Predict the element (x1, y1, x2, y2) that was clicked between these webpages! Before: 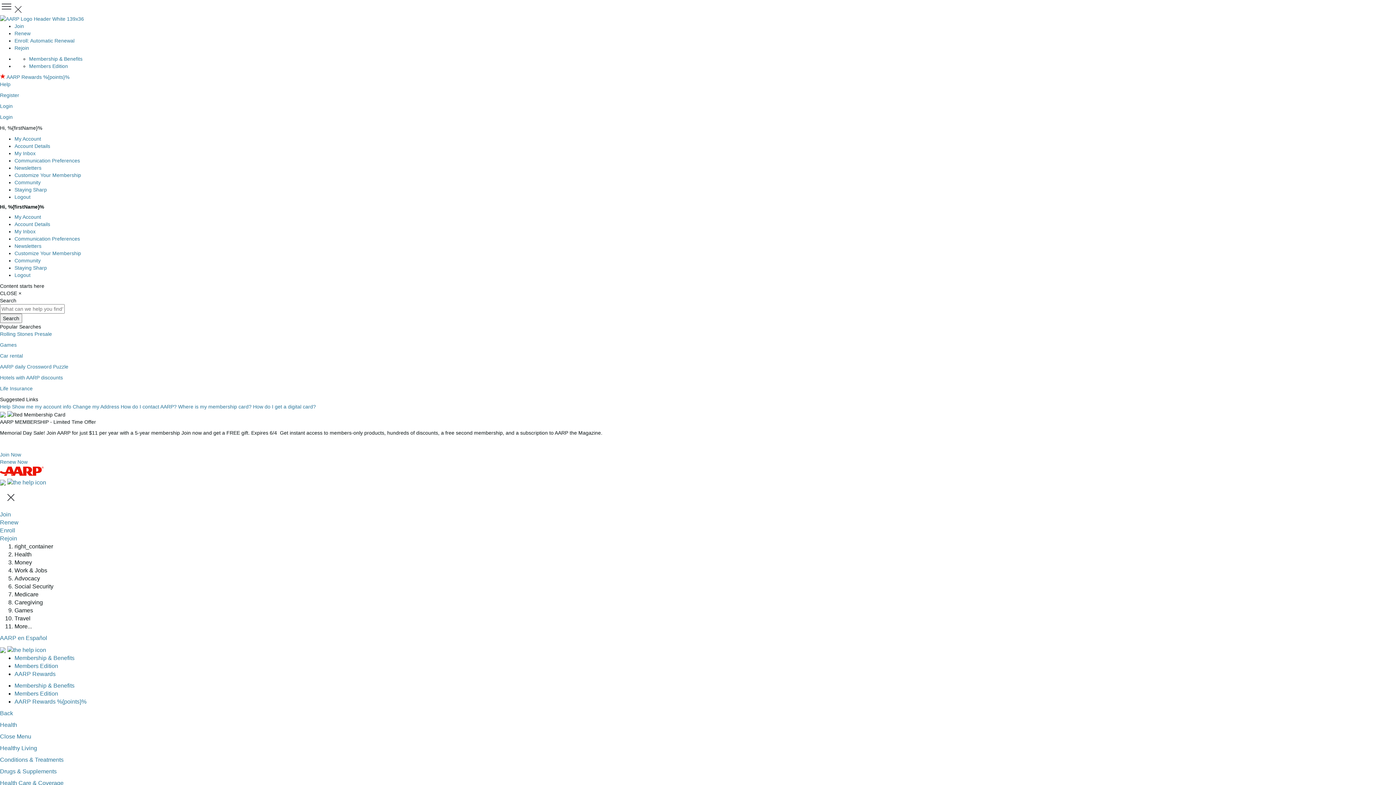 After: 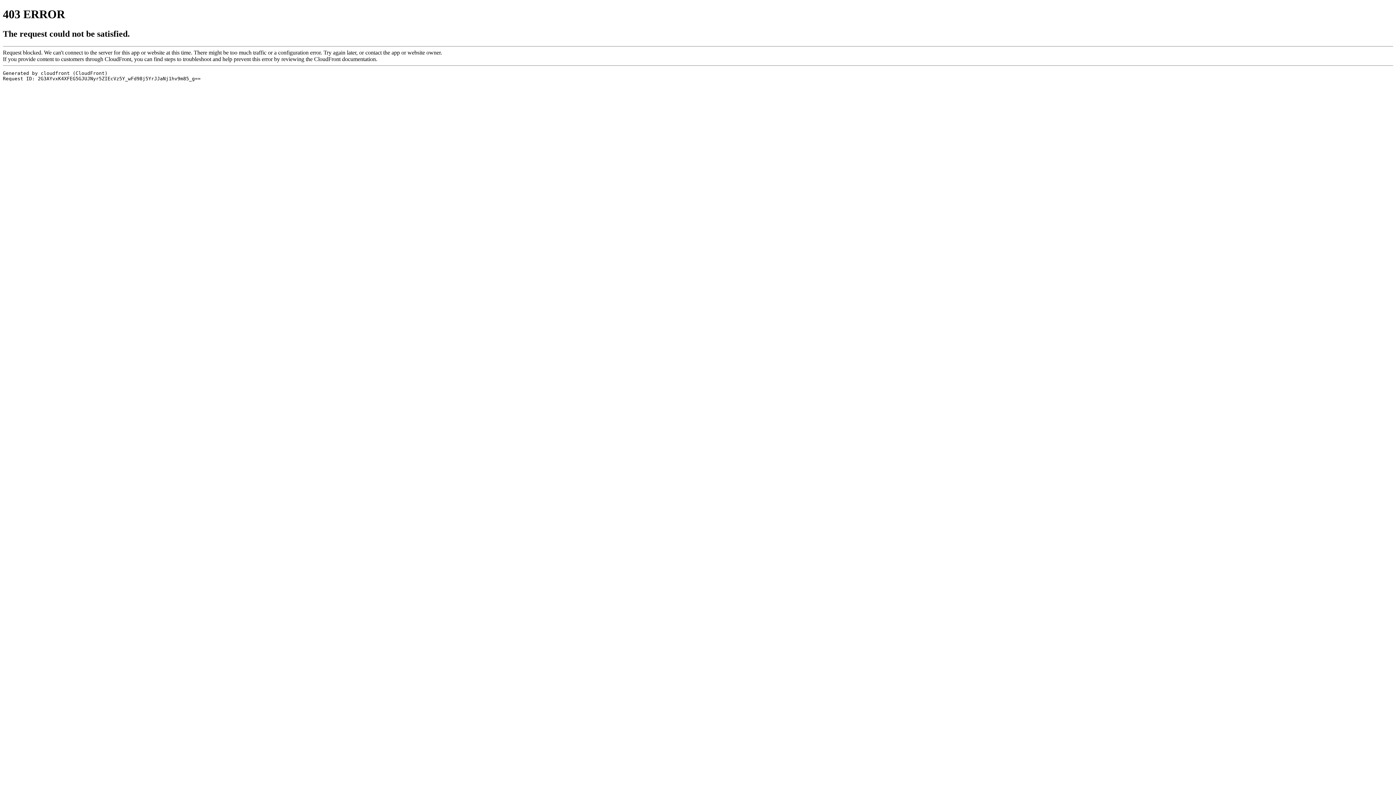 Action: label: Staying Sharp bbox: (14, 187, 46, 192)